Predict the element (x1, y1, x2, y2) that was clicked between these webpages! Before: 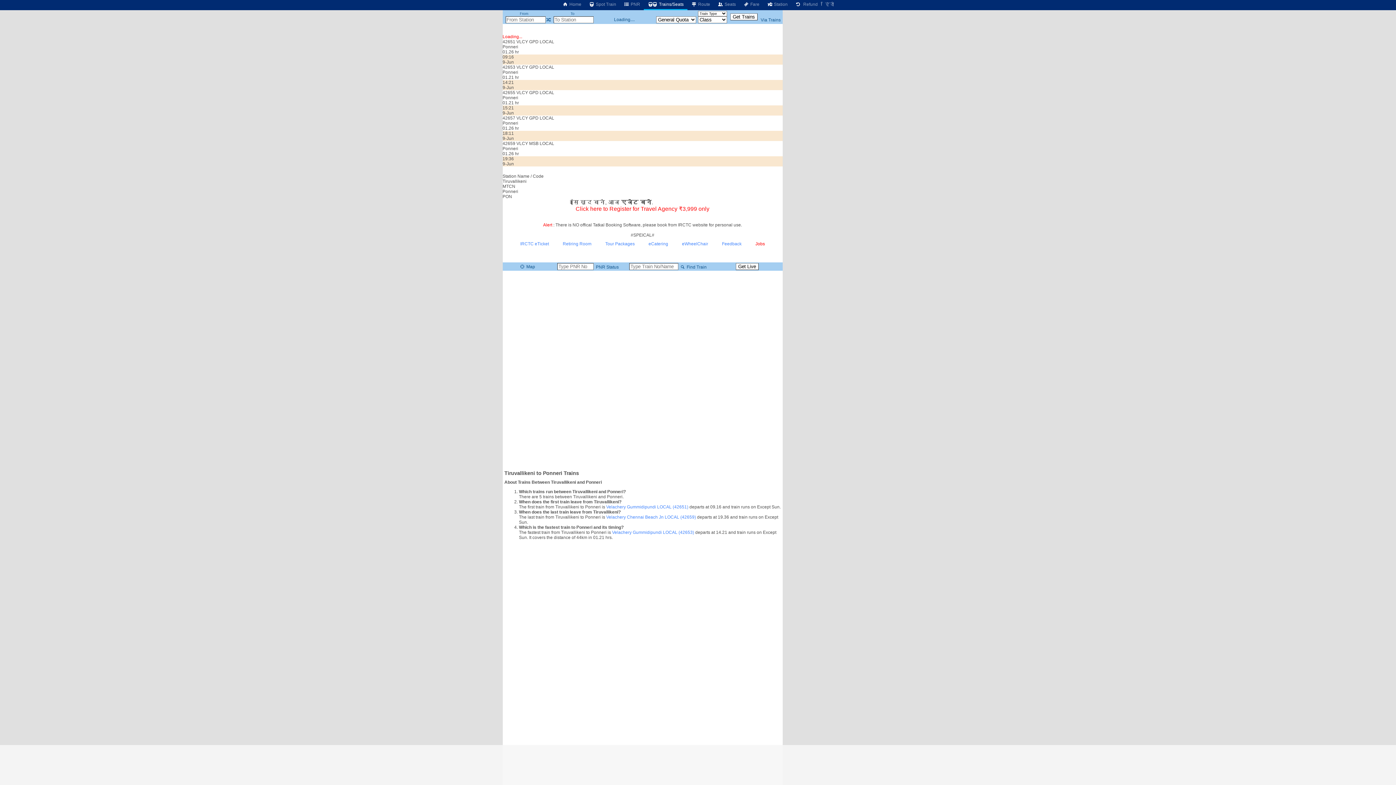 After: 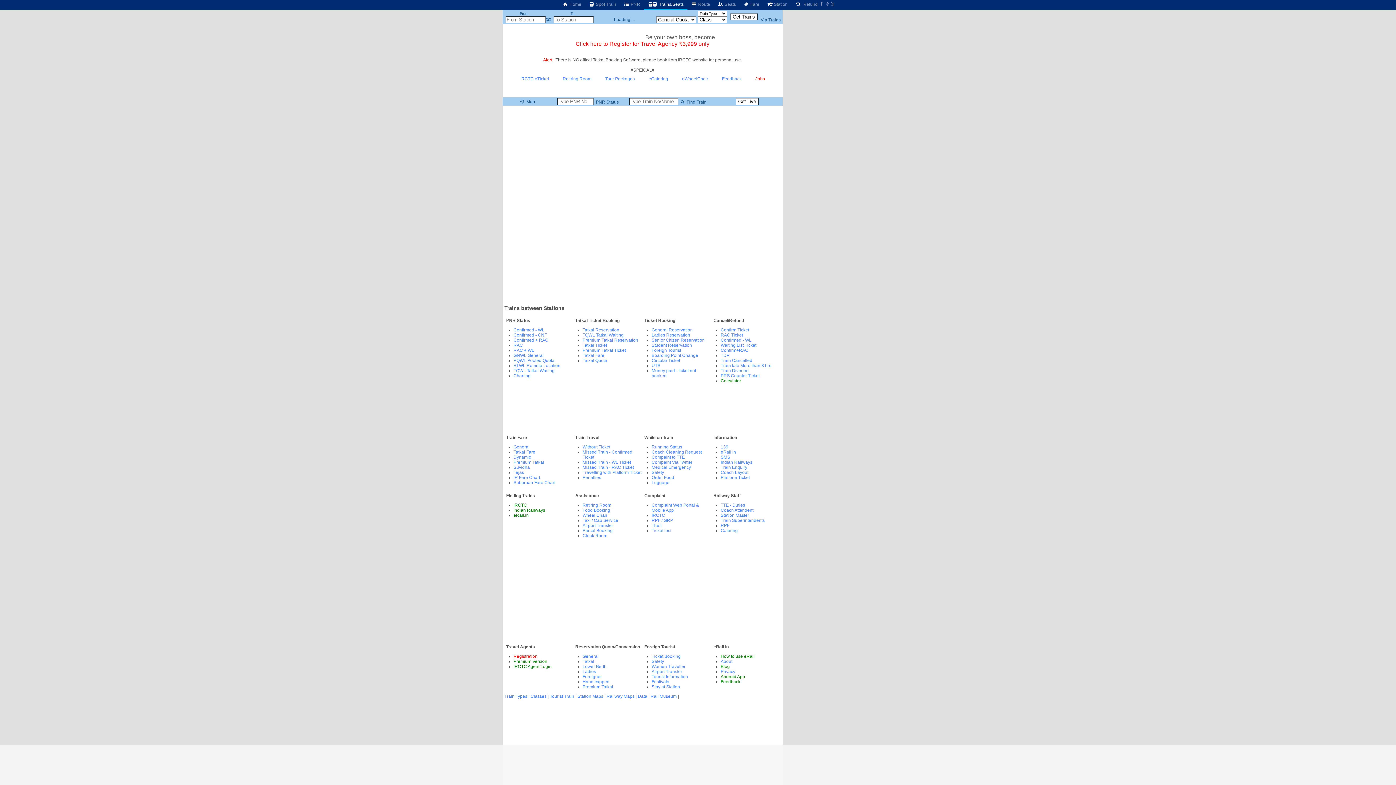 Action: label:  Trains/Seats bbox: (643, 0, 687, 8)